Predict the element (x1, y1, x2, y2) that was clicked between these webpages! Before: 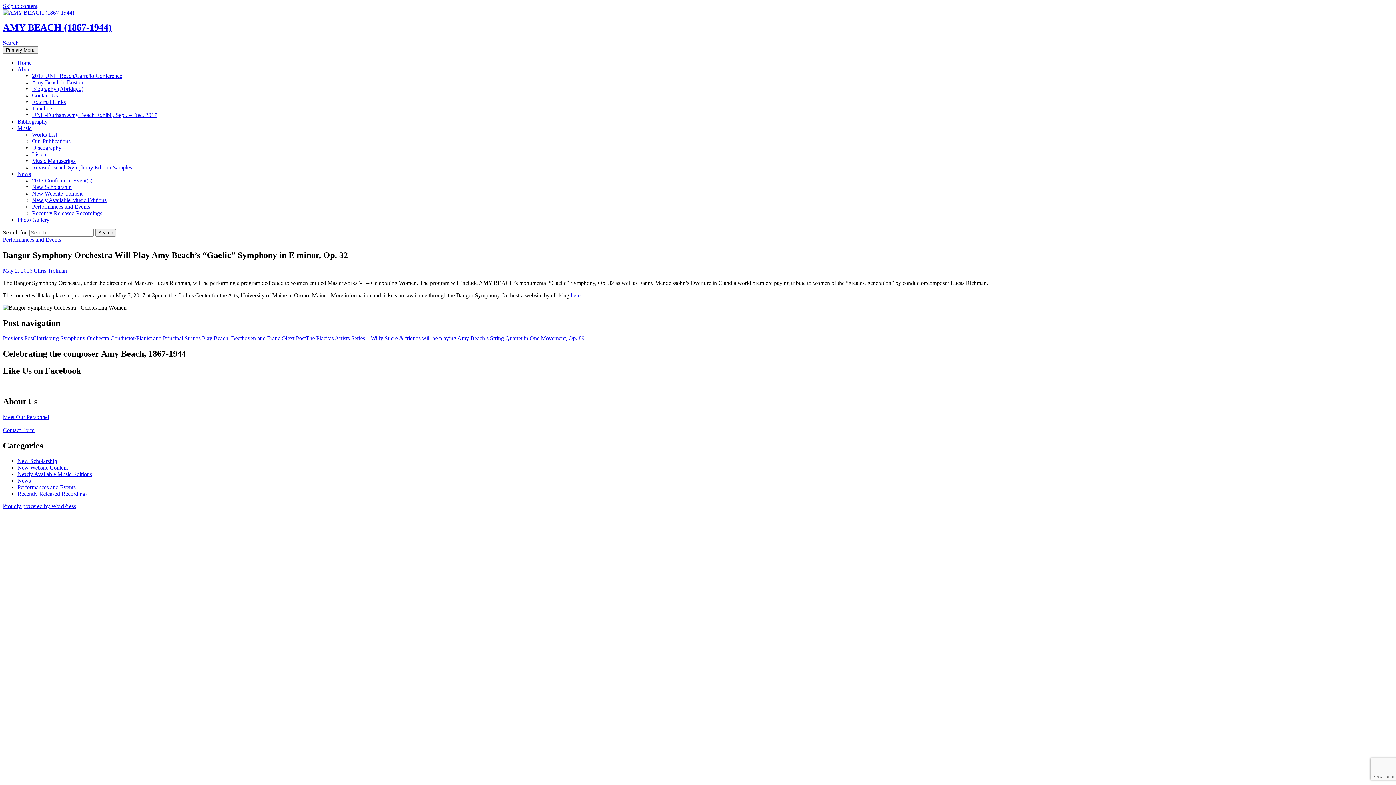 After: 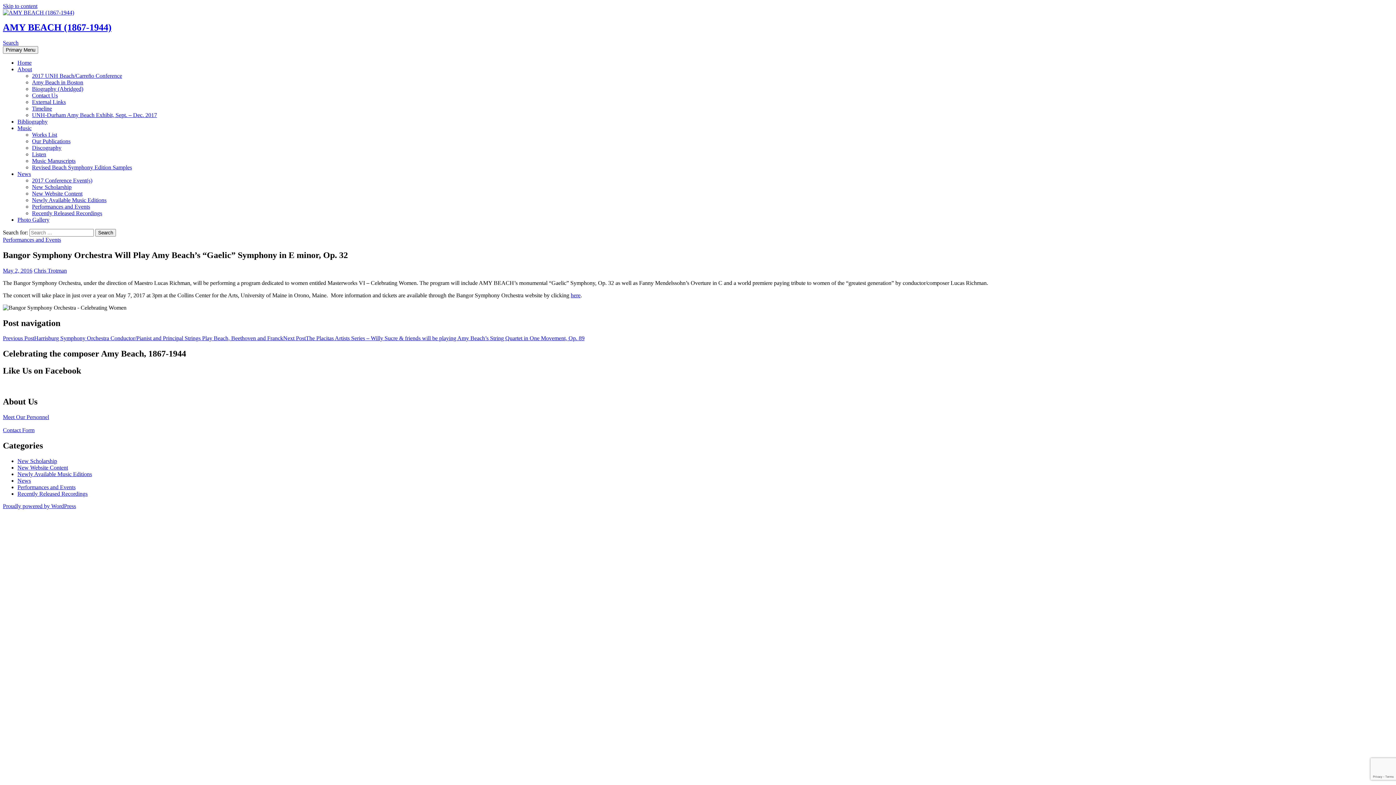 Action: label: Search bbox: (2, 39, 18, 45)